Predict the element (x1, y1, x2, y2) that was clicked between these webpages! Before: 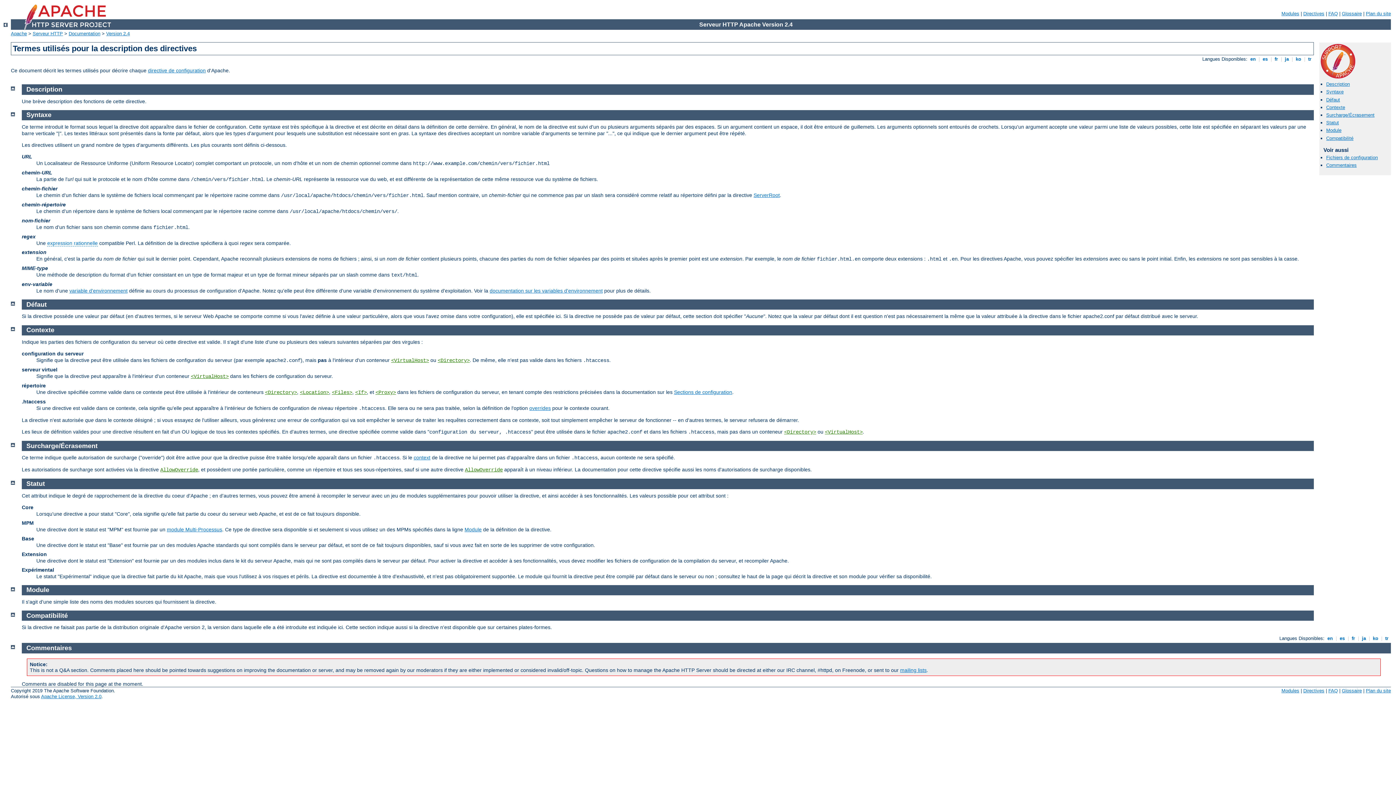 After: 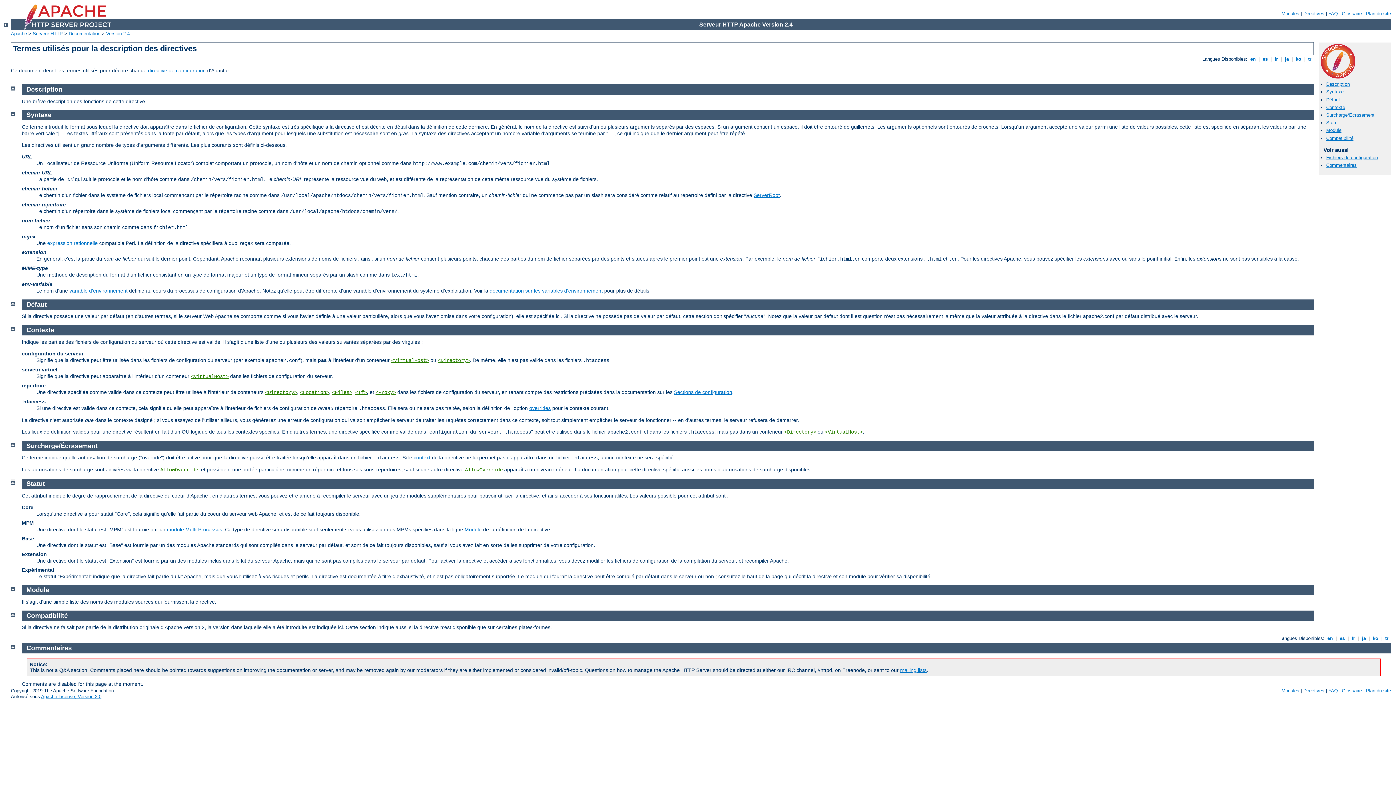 Action: bbox: (10, 479, 14, 485)